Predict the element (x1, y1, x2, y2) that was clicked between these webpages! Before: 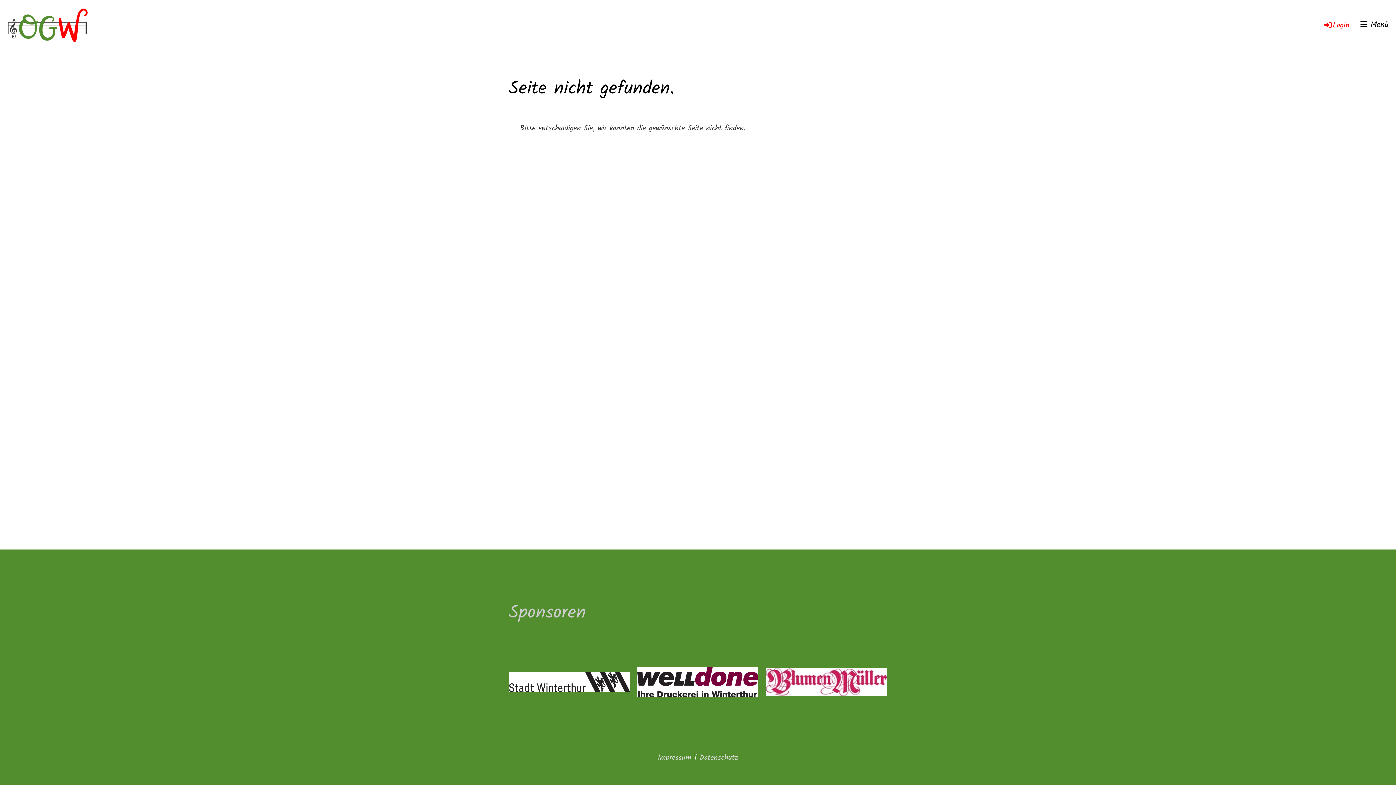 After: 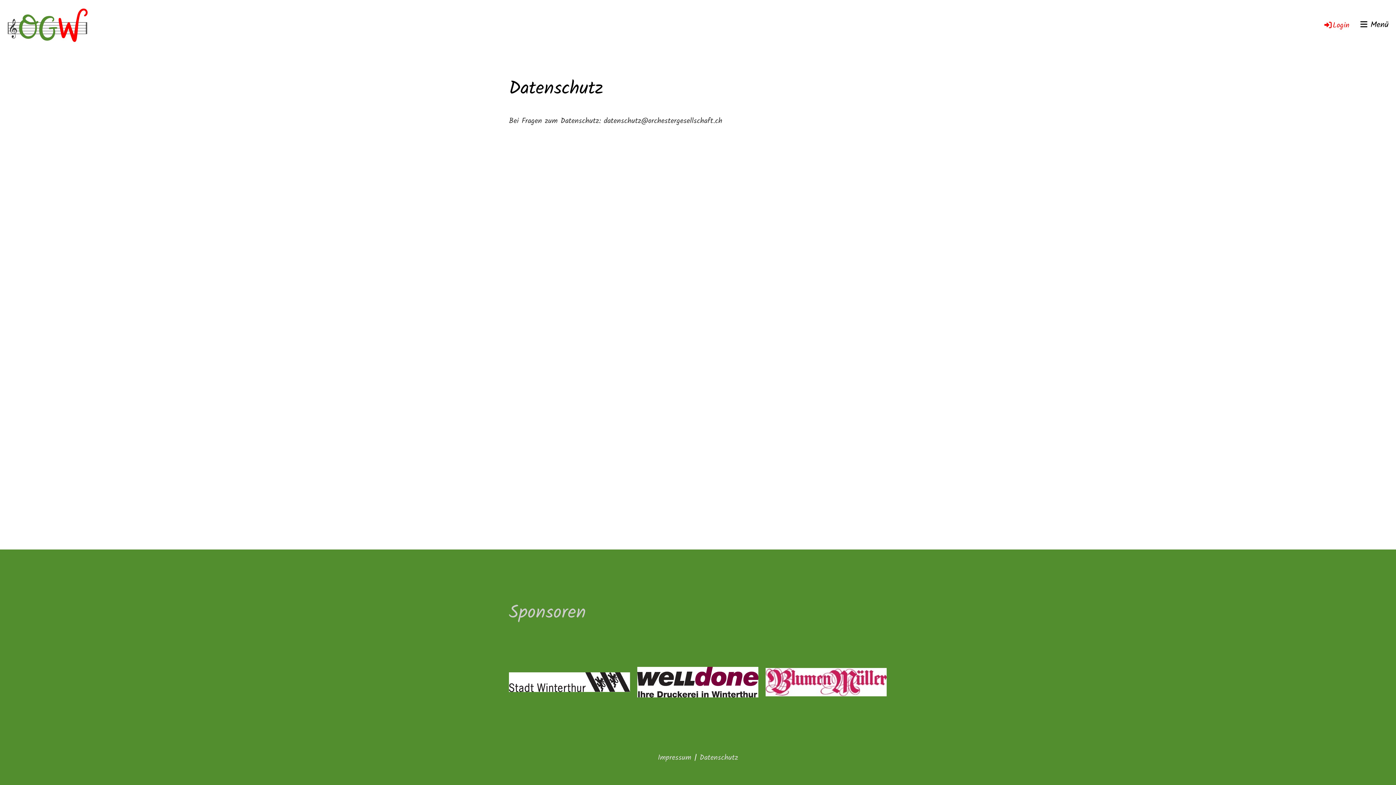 Action: bbox: (699, 752, 738, 764) label: Datenschutz